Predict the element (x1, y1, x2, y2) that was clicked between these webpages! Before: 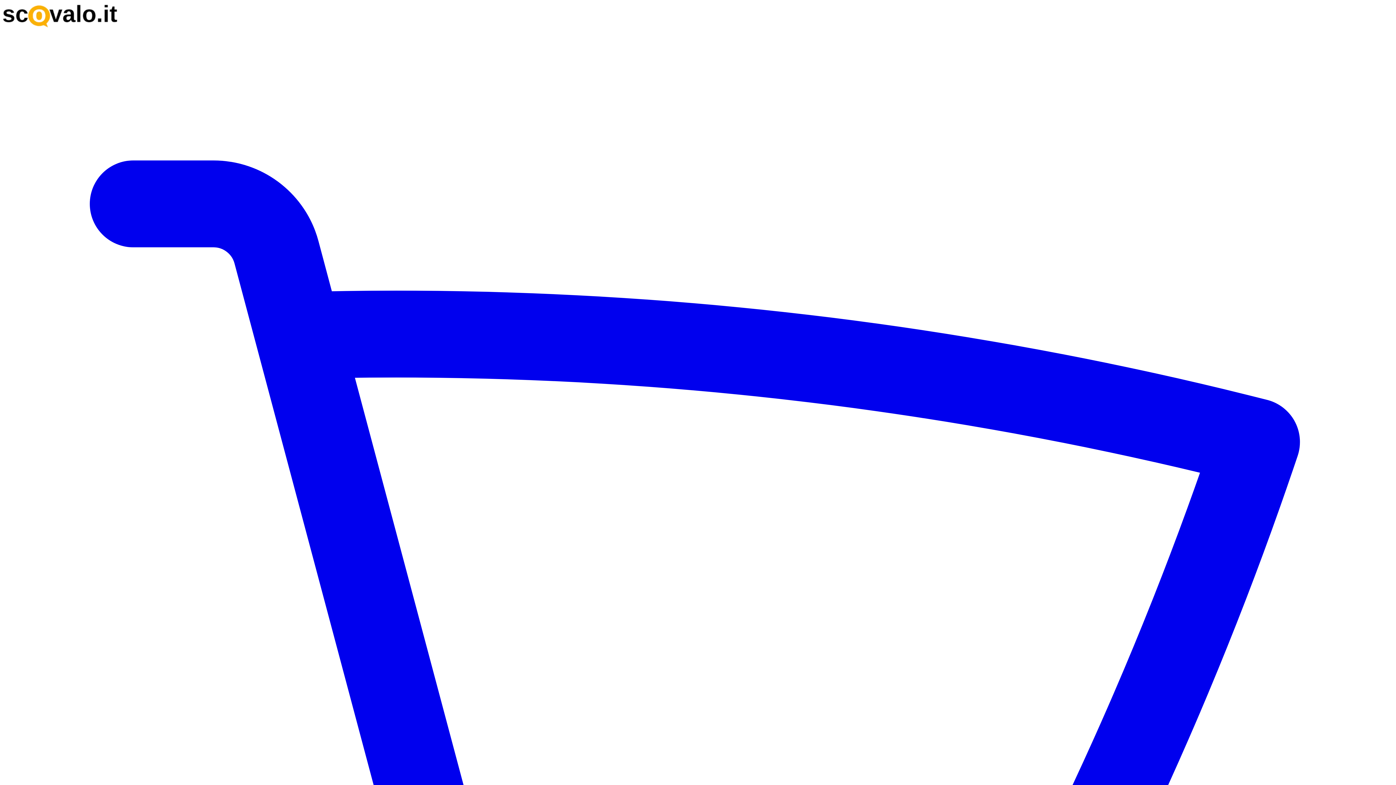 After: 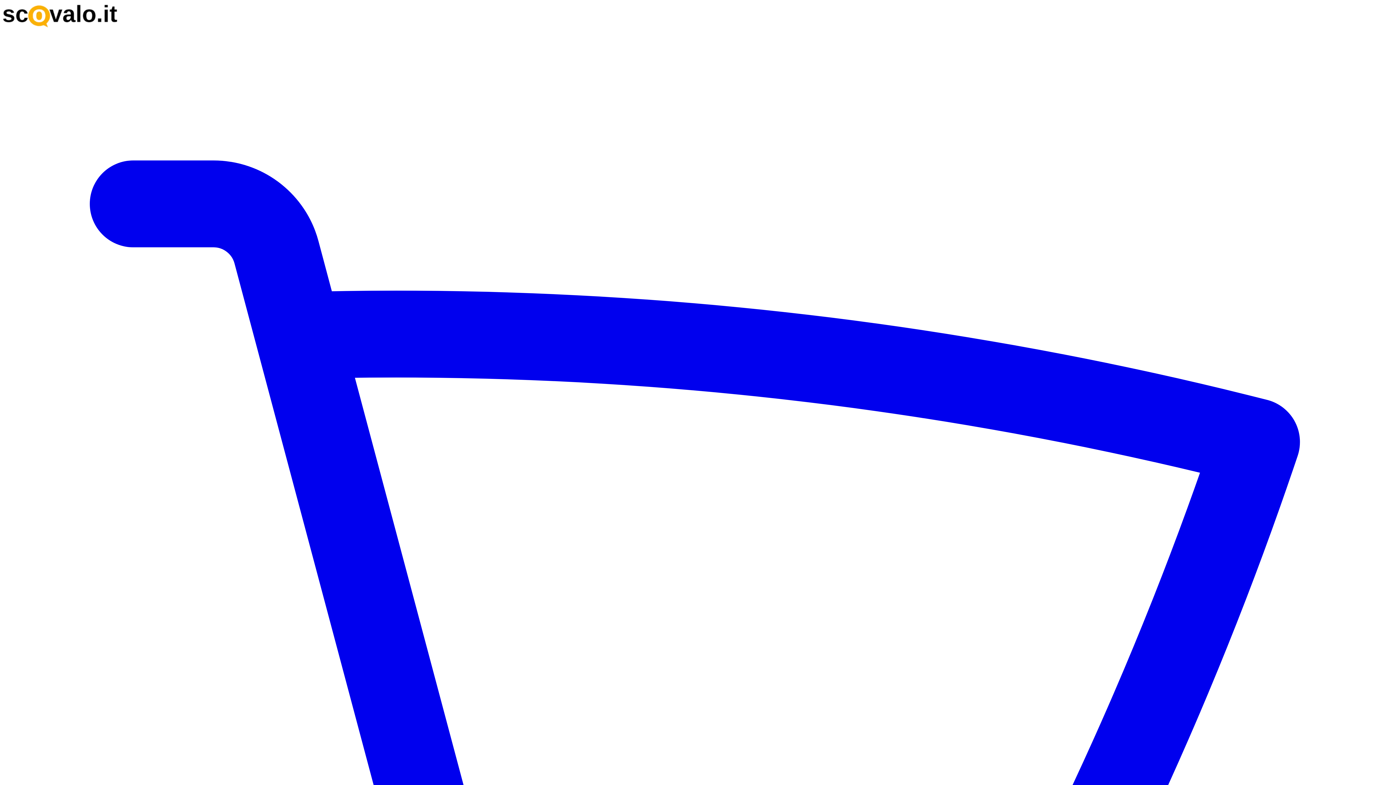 Action: label:   bbox: (2, 21, 118, 29)